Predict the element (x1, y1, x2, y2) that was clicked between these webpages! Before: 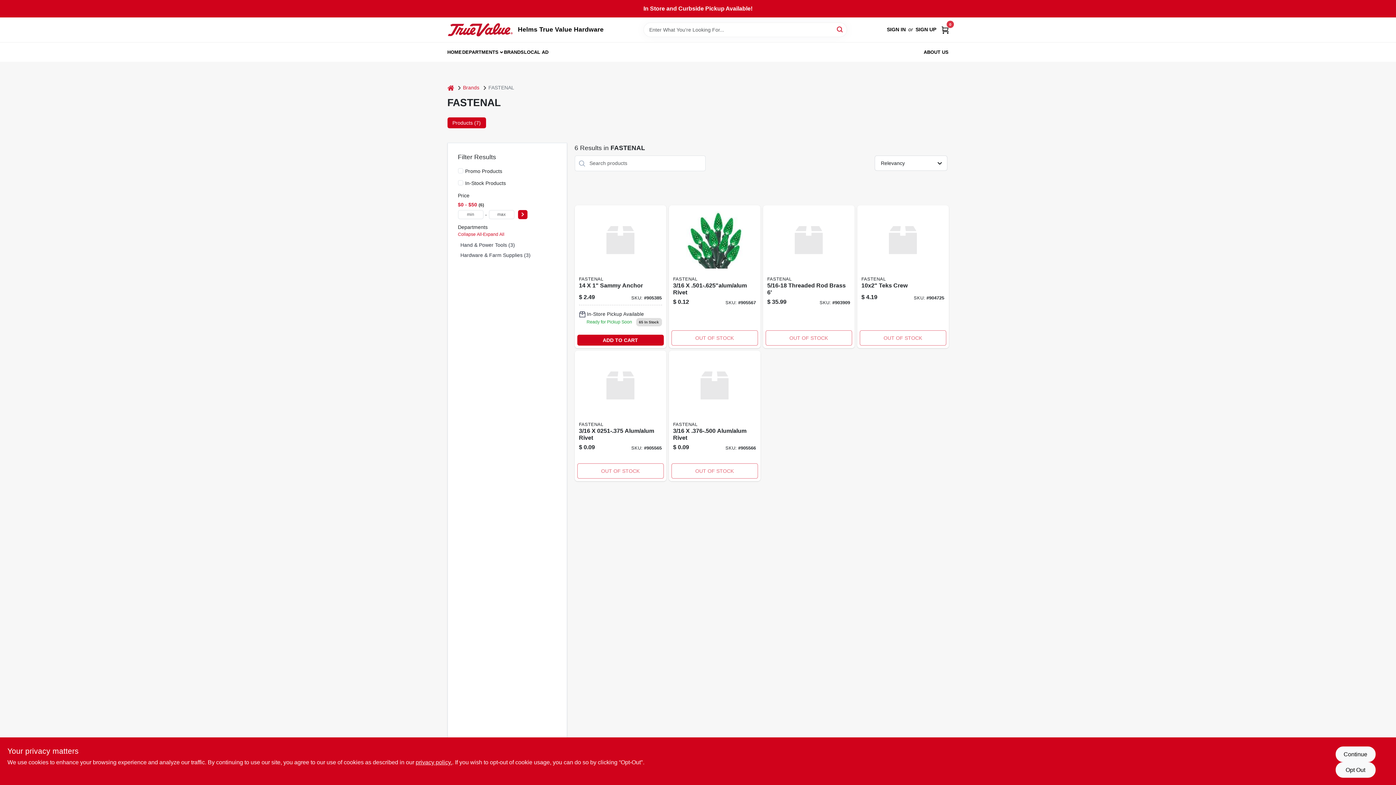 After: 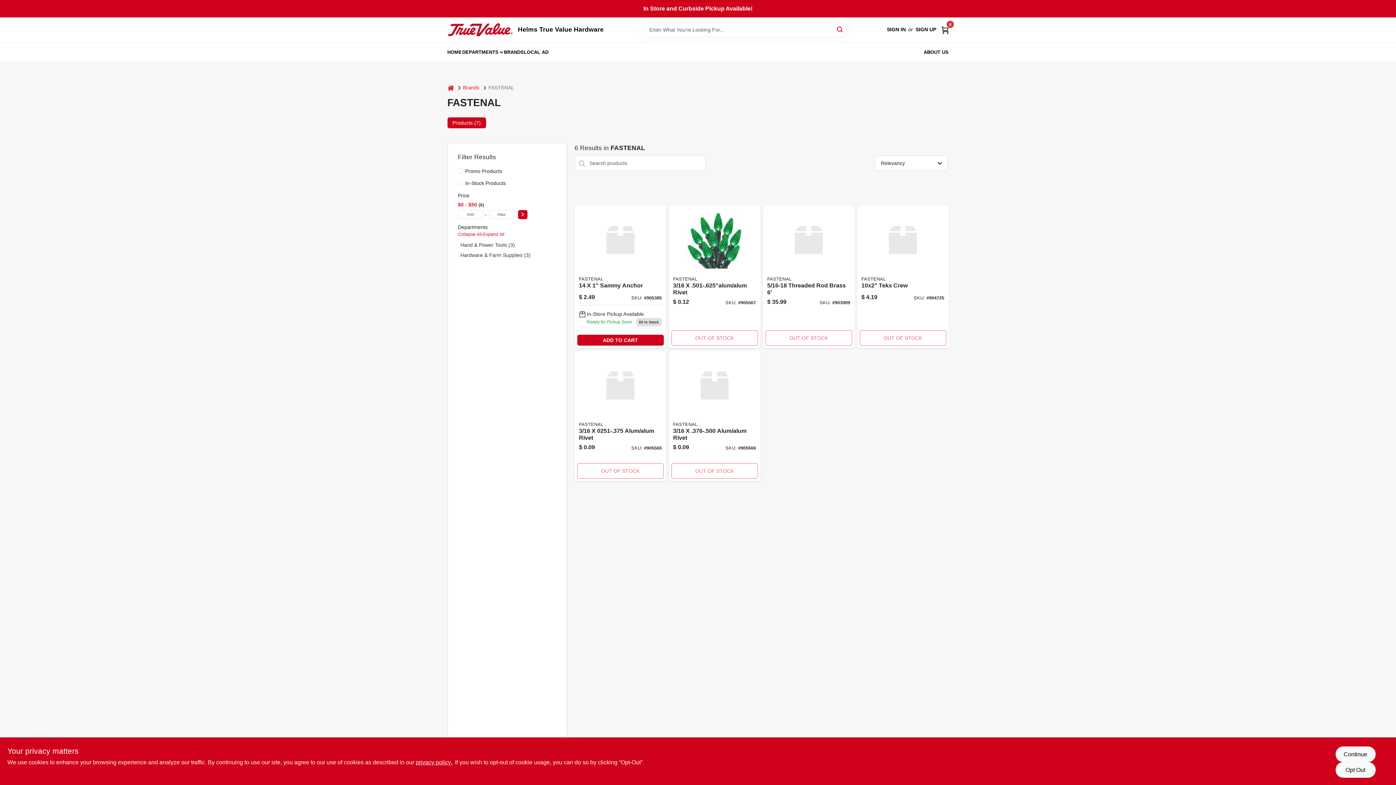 Action: label: Search bbox: (835, 23, 845, 35)